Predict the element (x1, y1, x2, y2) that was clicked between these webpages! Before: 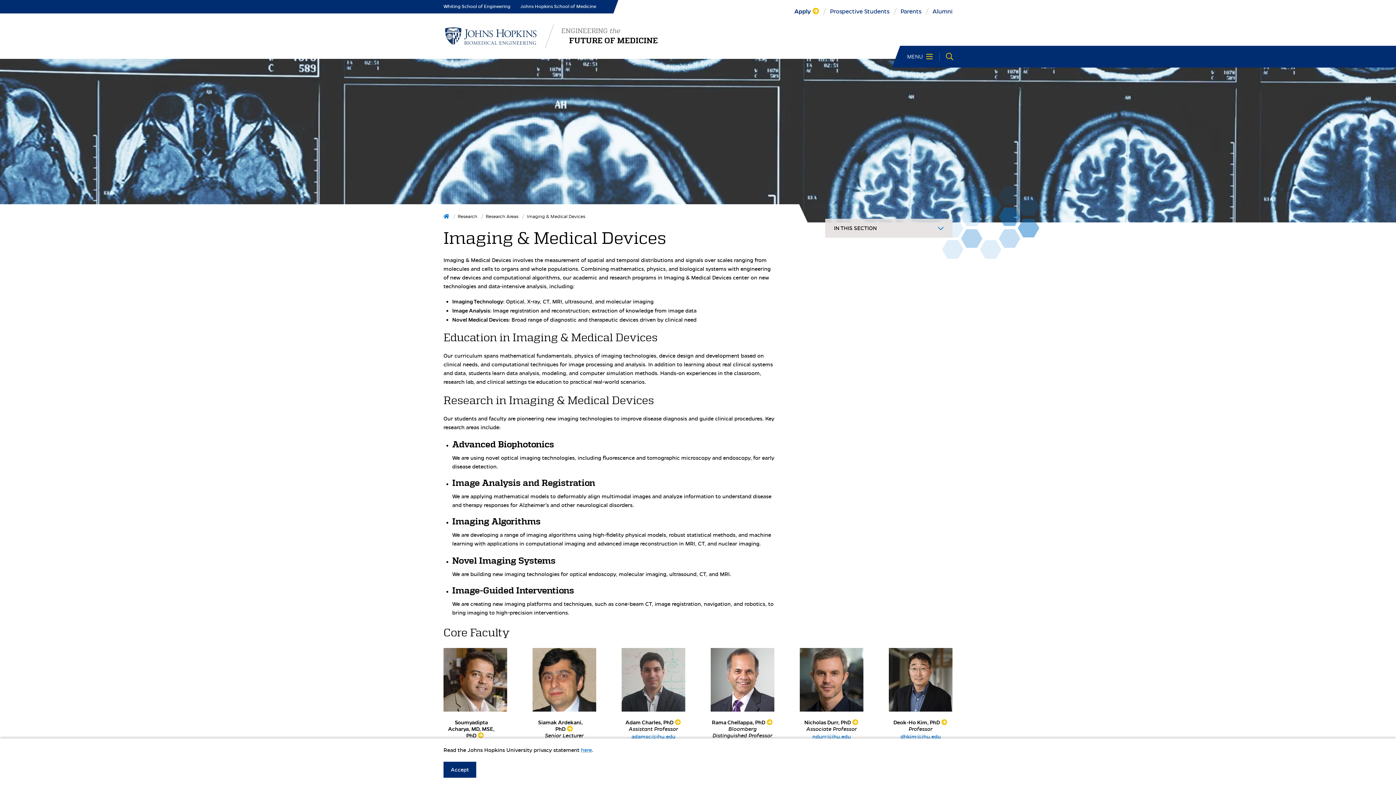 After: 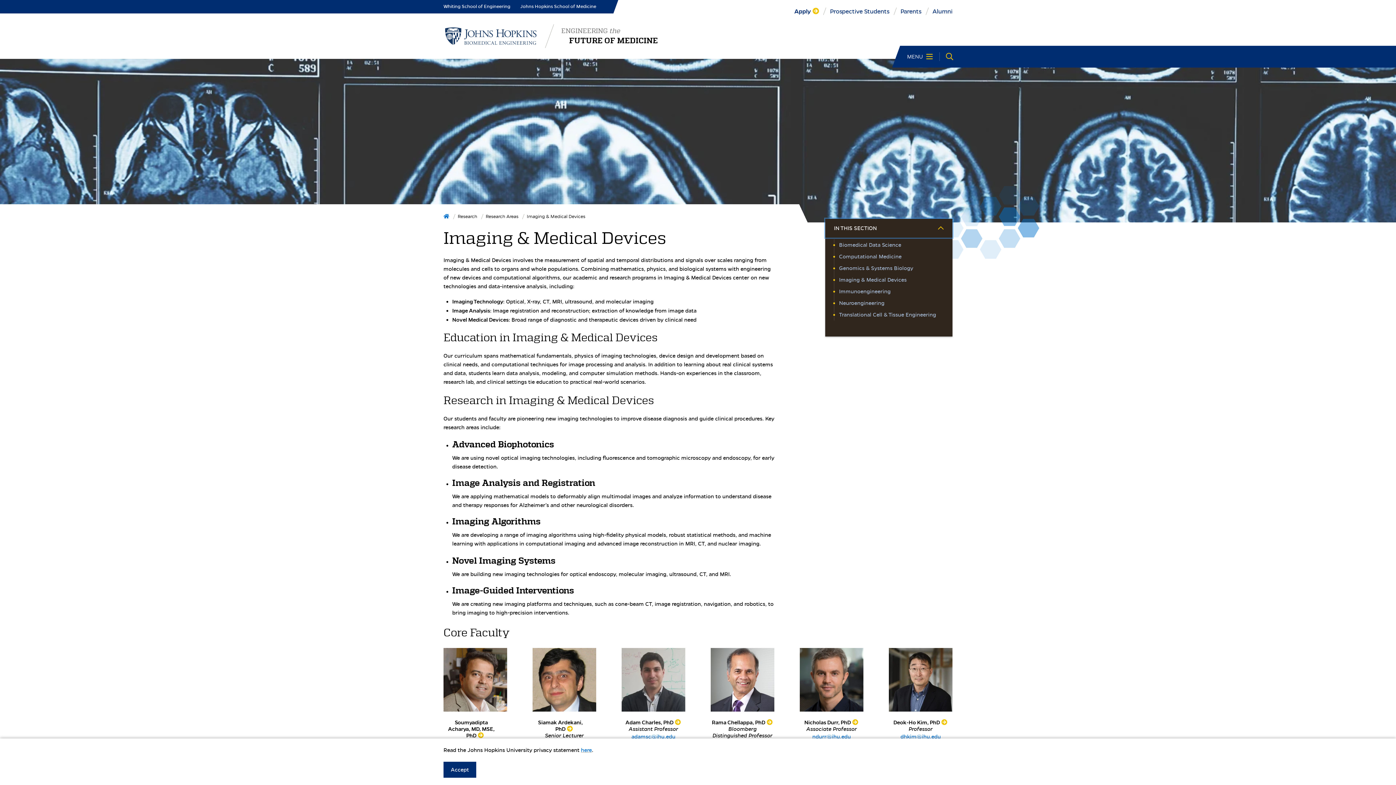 Action: bbox: (825, 218, 952, 237) label: IN THIS SECTION